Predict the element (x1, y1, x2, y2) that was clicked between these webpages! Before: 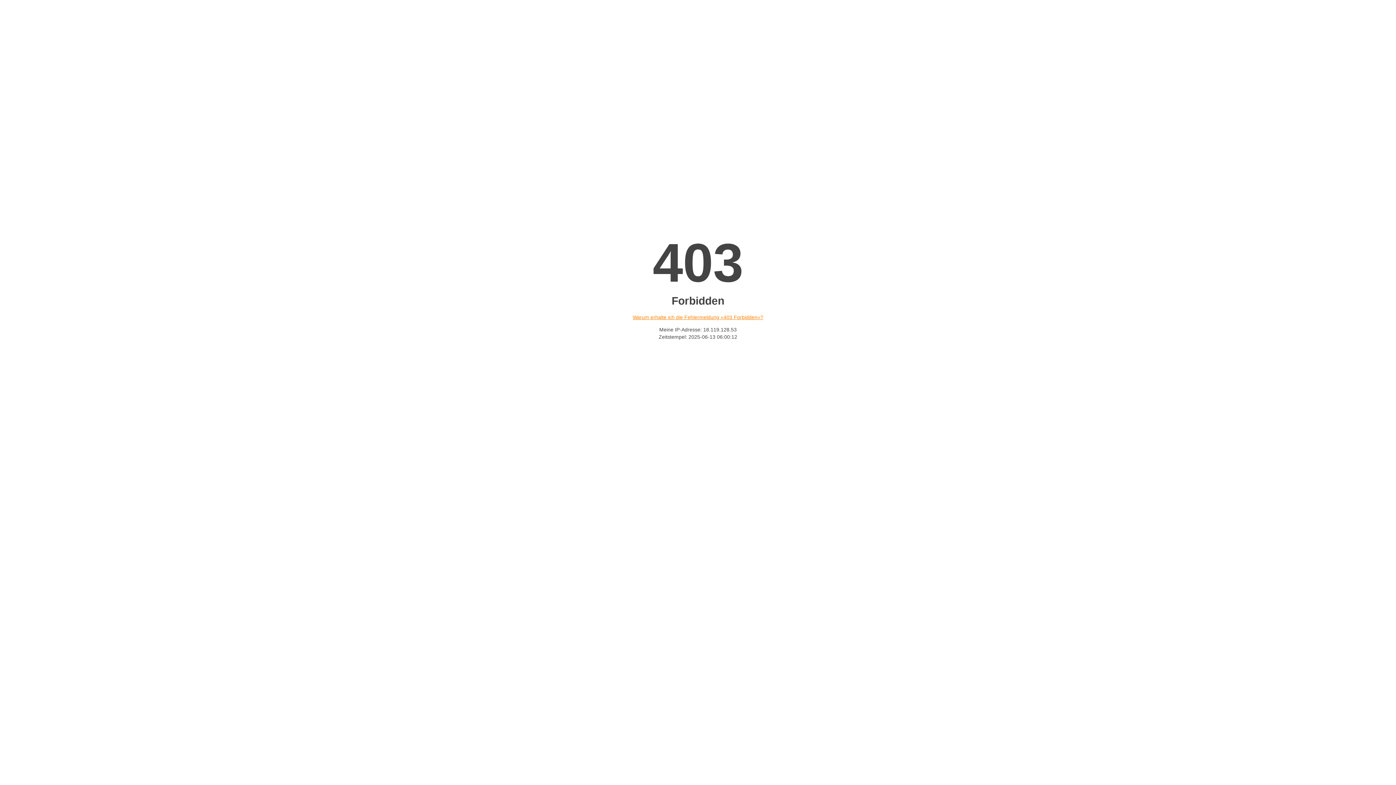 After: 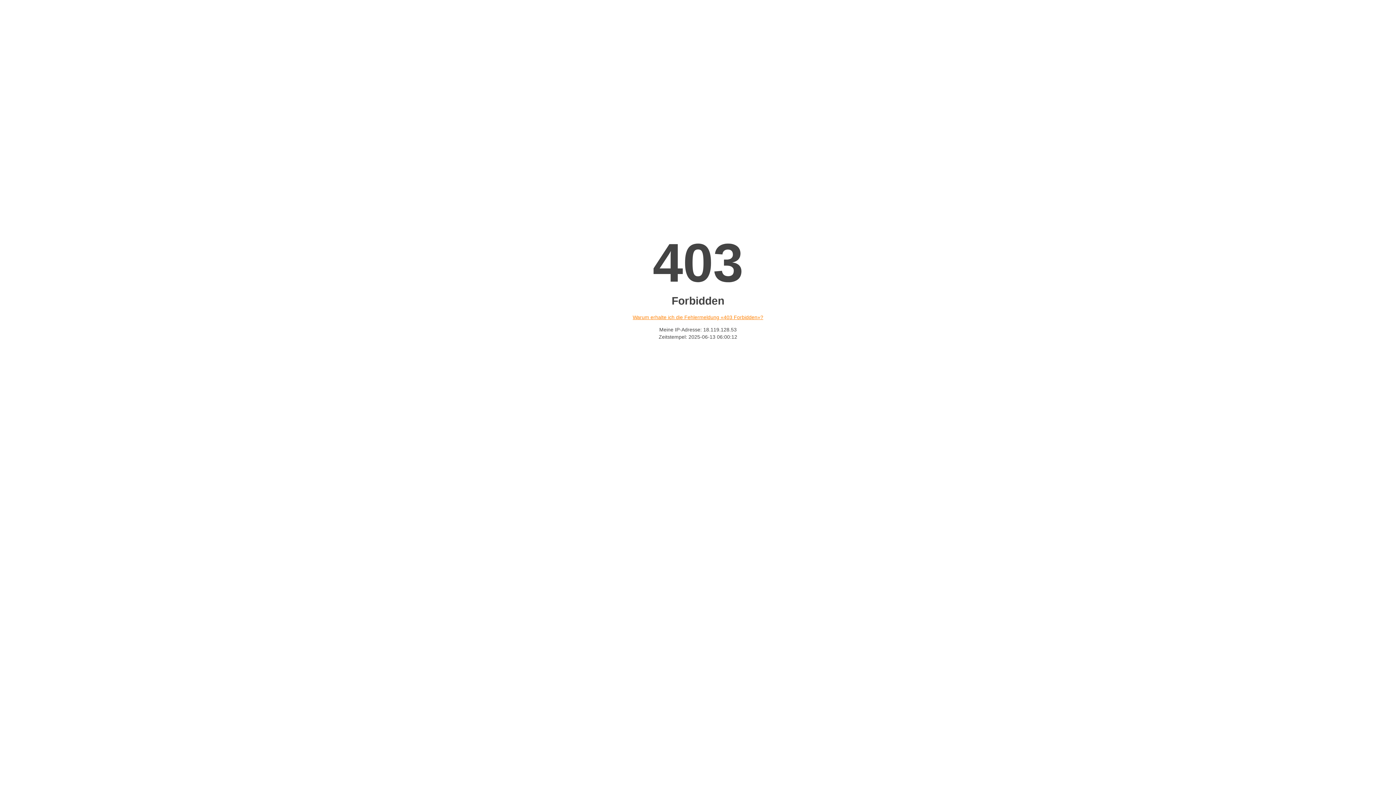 Action: label: Warum erhalte ich die Fehlermeldung «403 Forbidden»? bbox: (632, 314, 763, 320)